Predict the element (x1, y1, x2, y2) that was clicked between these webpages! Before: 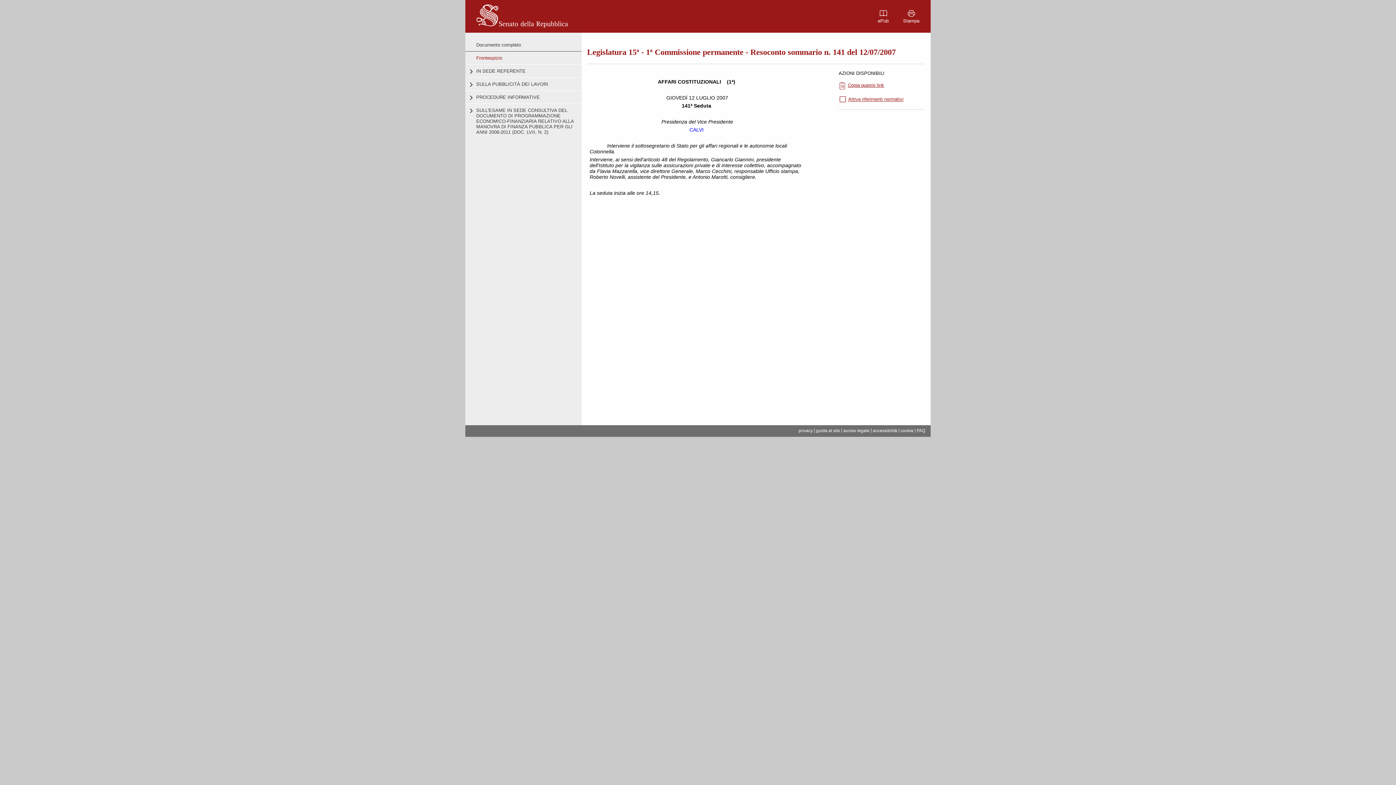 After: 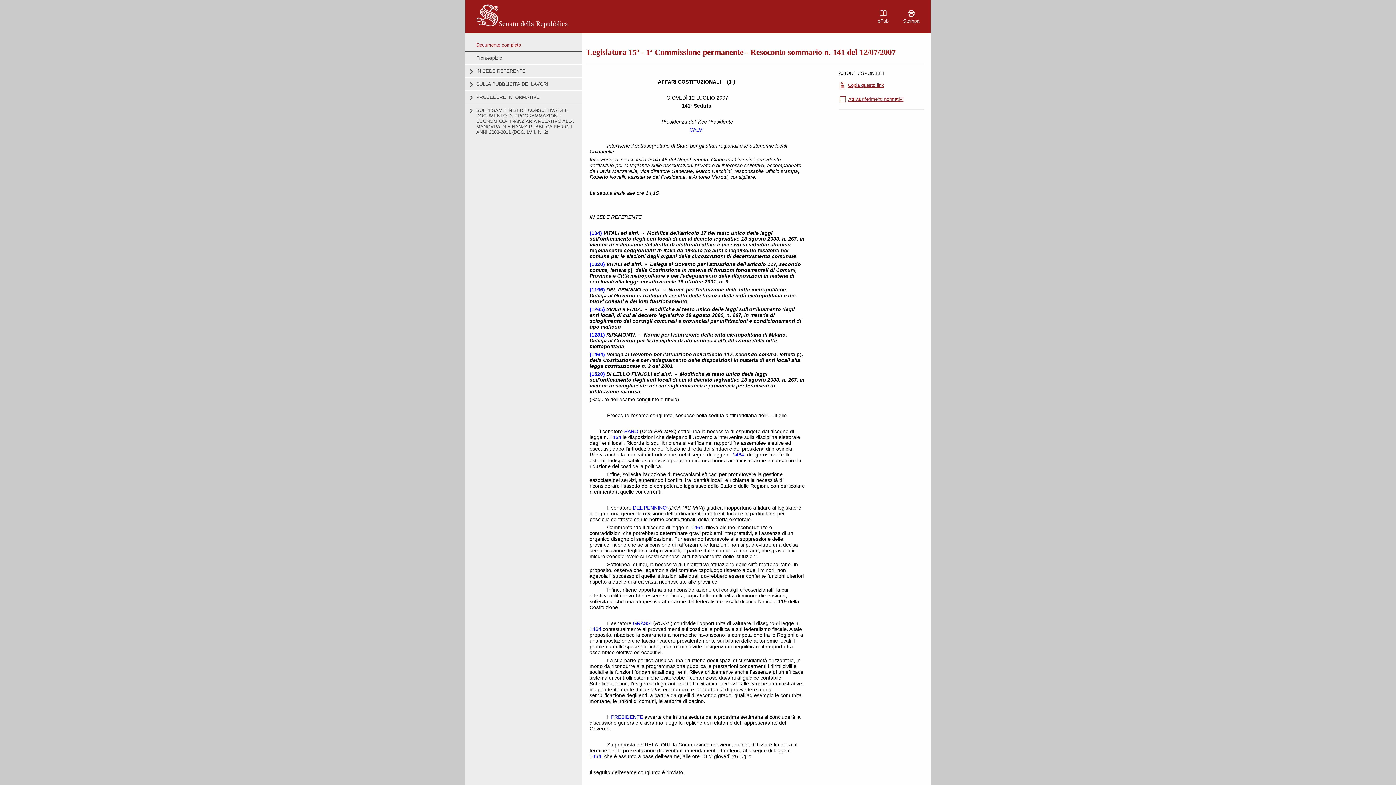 Action: bbox: (472, 38, 581, 51) label: Documento completo